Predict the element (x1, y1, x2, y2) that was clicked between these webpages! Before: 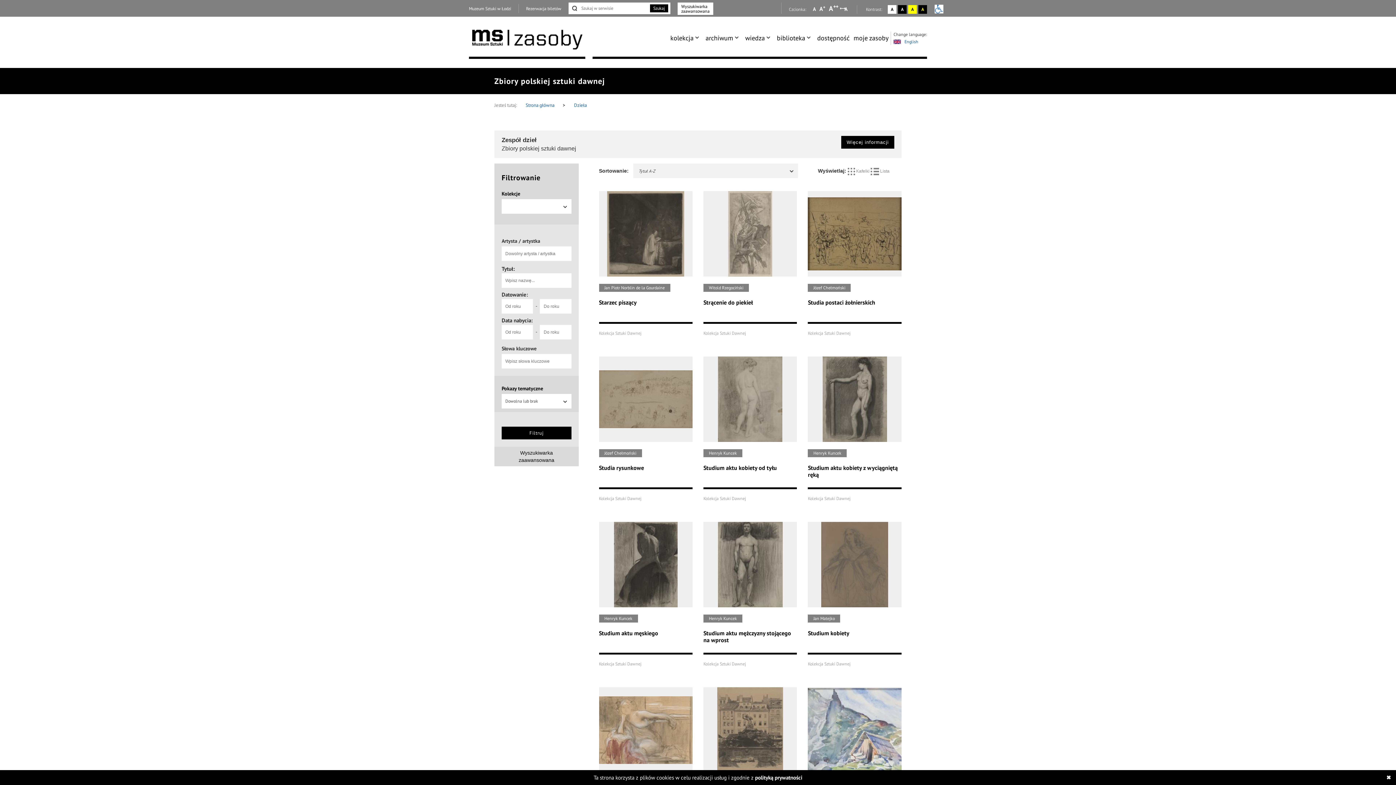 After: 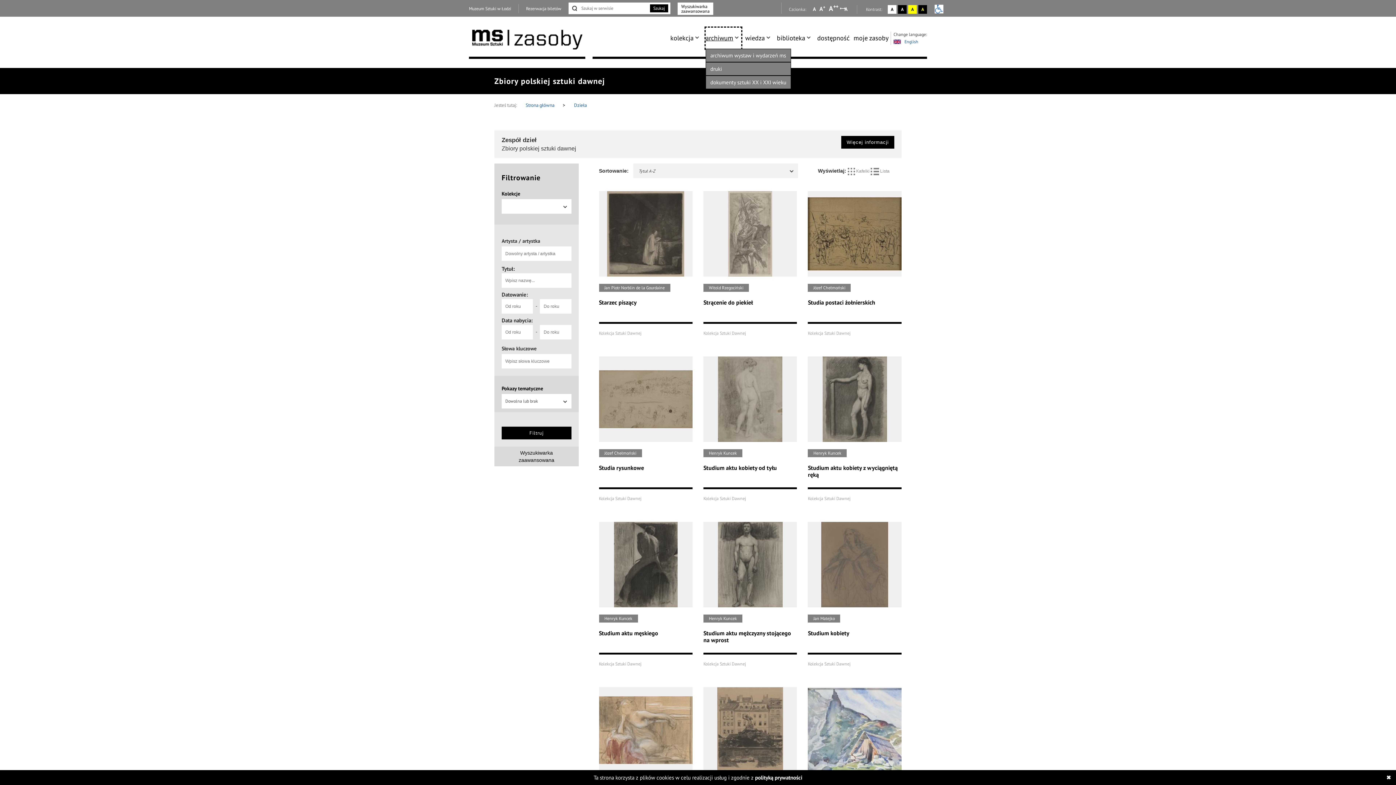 Action: bbox: (705, 27, 733, 48) label: archiwum